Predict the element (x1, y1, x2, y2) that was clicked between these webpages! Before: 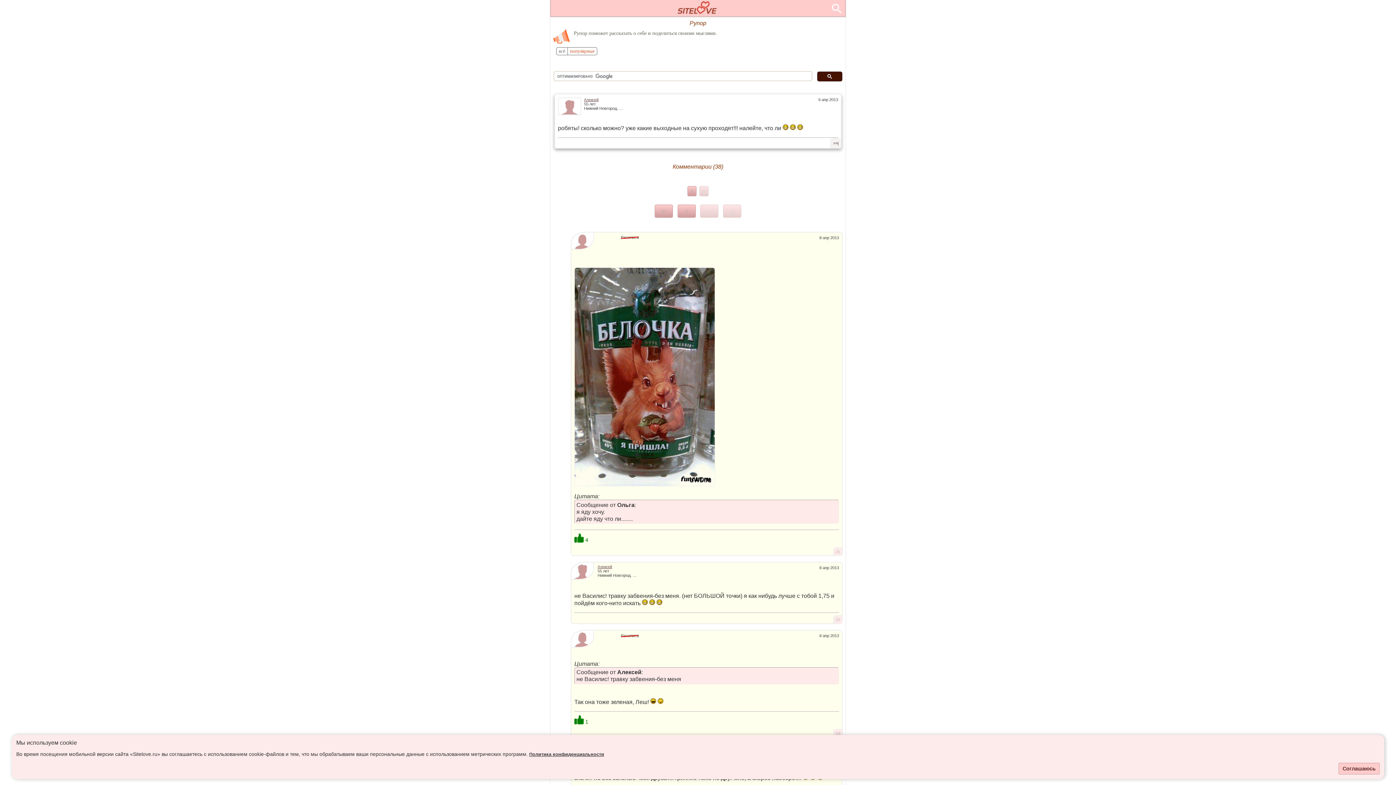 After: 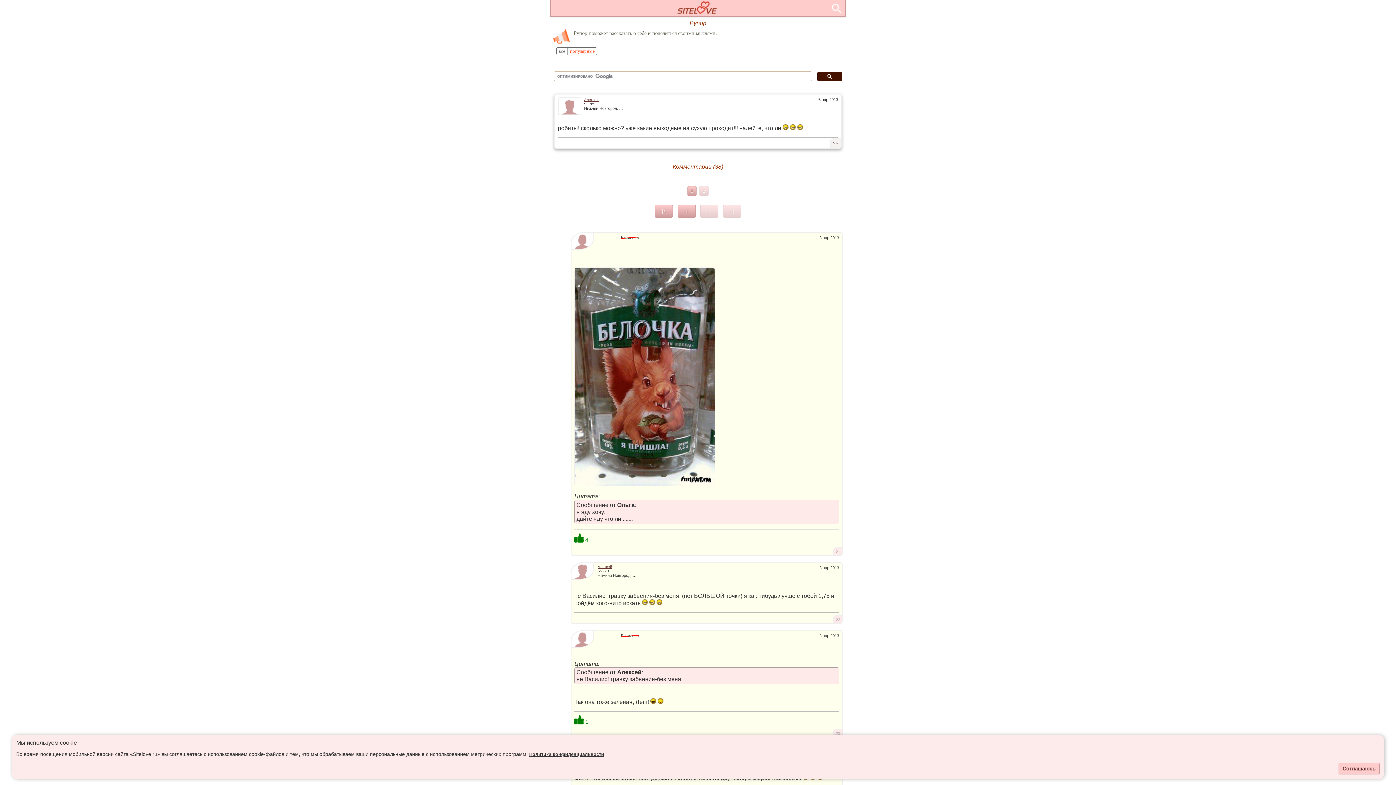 Action: bbox: (817, 71, 842, 81)